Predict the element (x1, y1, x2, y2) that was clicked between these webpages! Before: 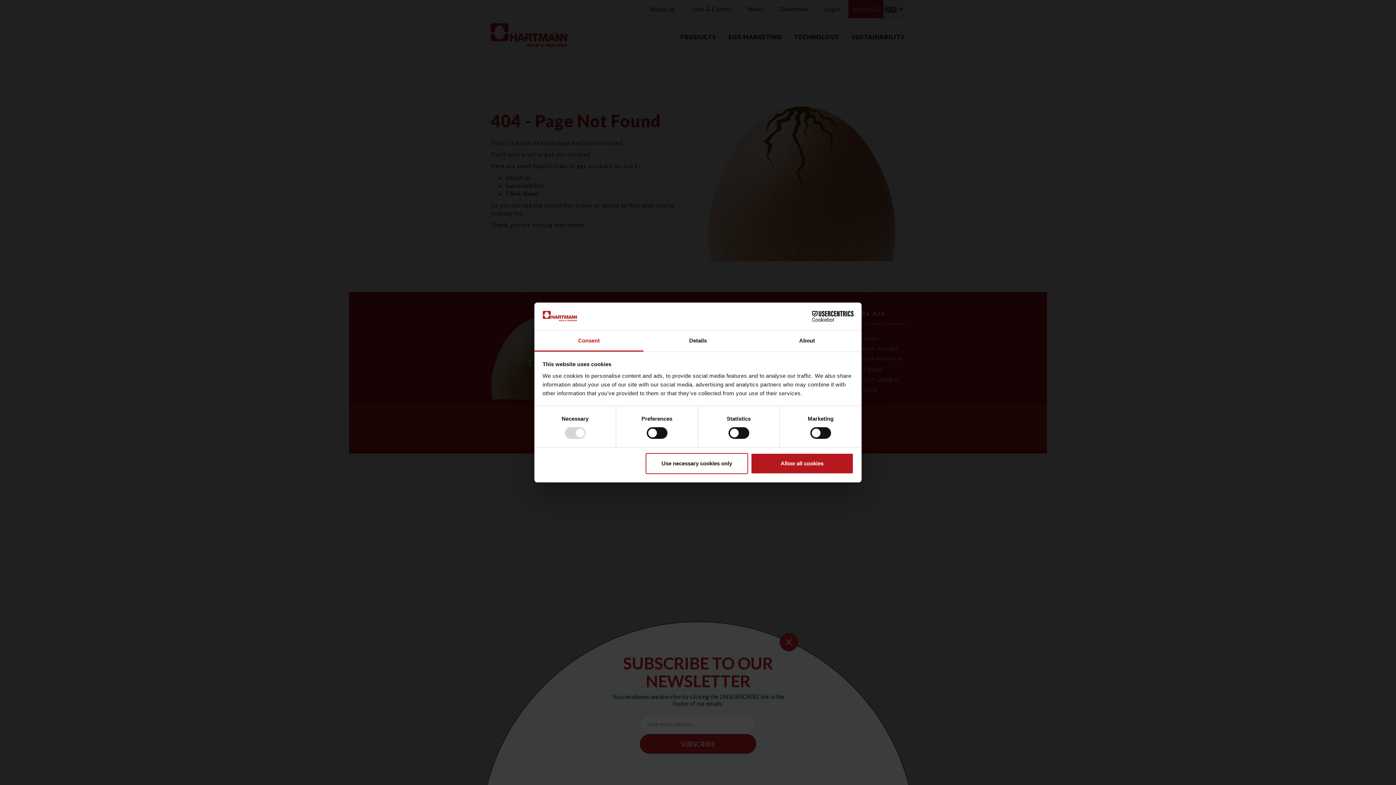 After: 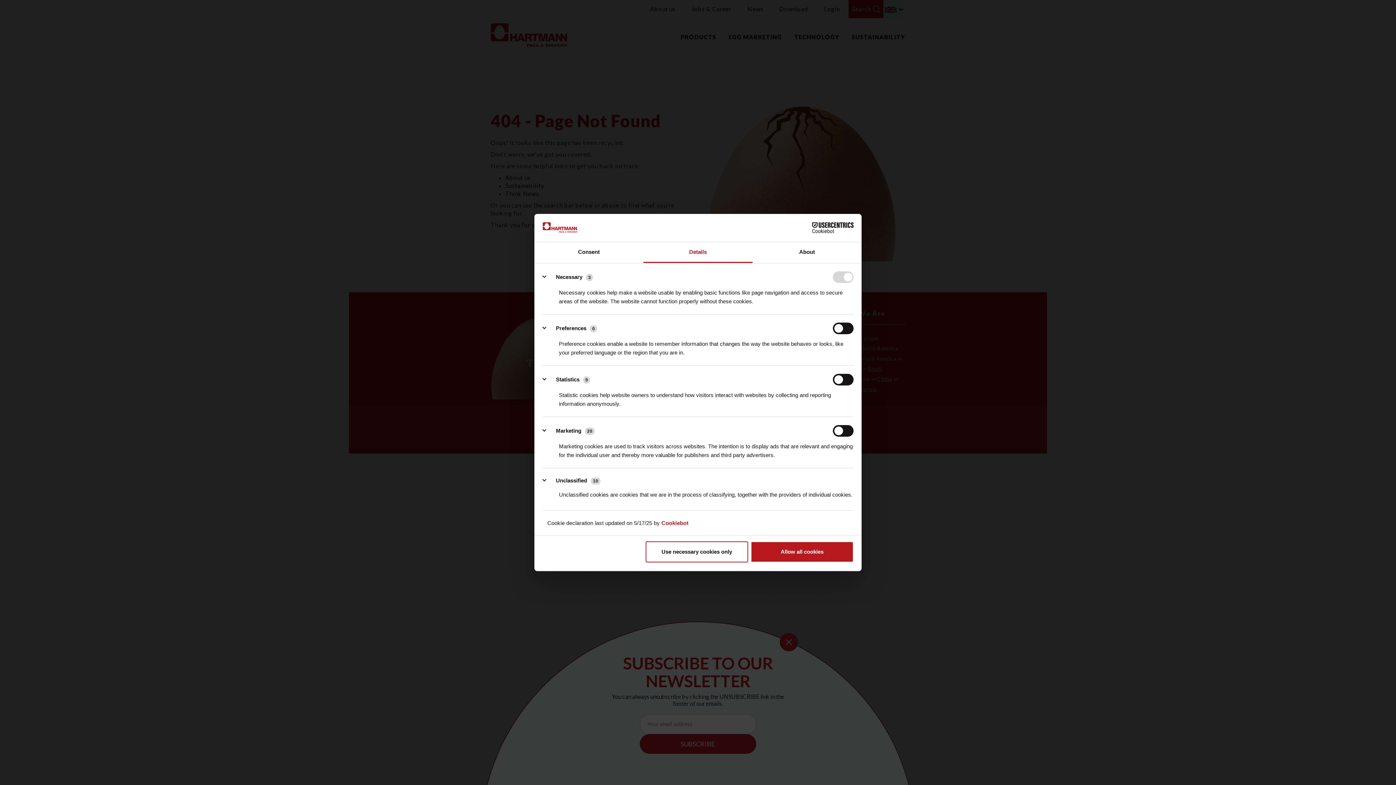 Action: bbox: (643, 331, 752, 351) label: Details